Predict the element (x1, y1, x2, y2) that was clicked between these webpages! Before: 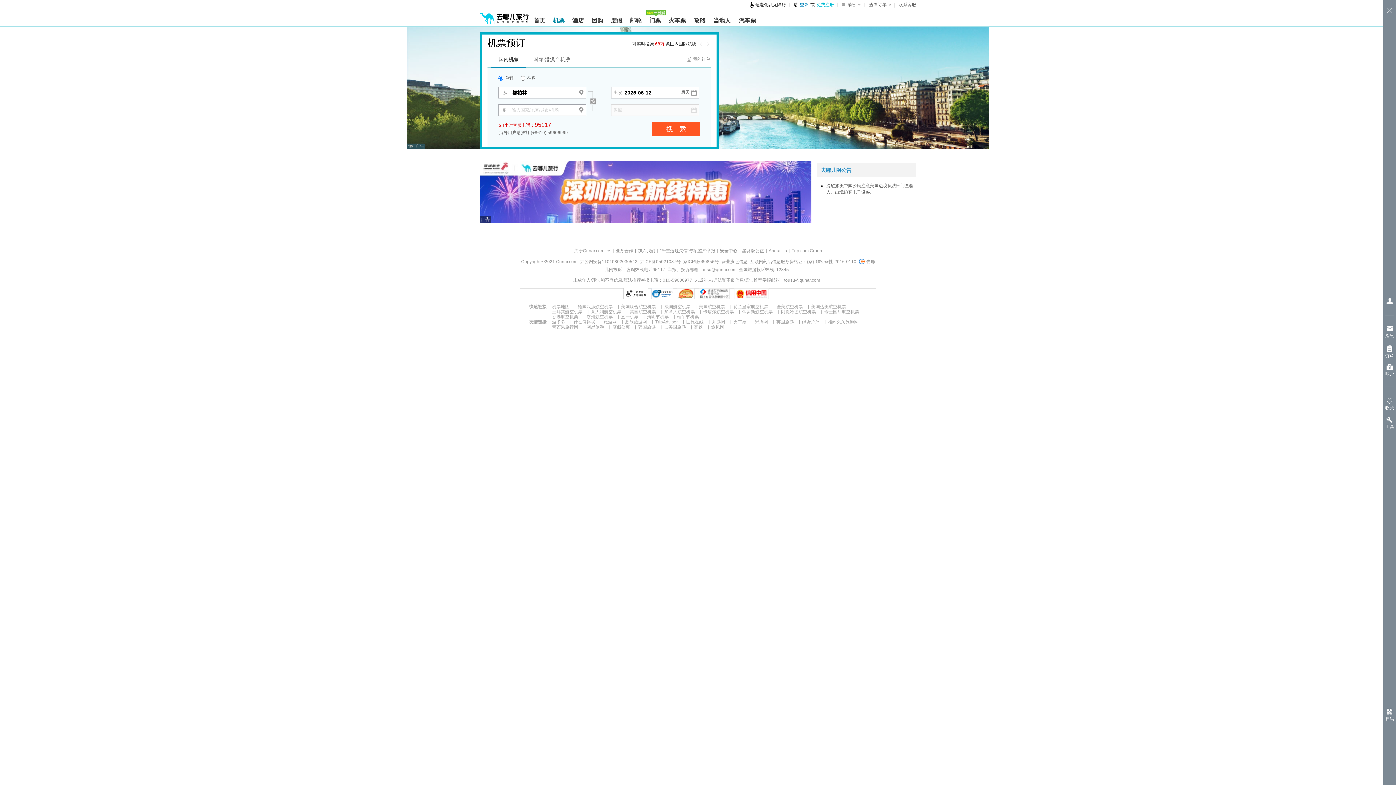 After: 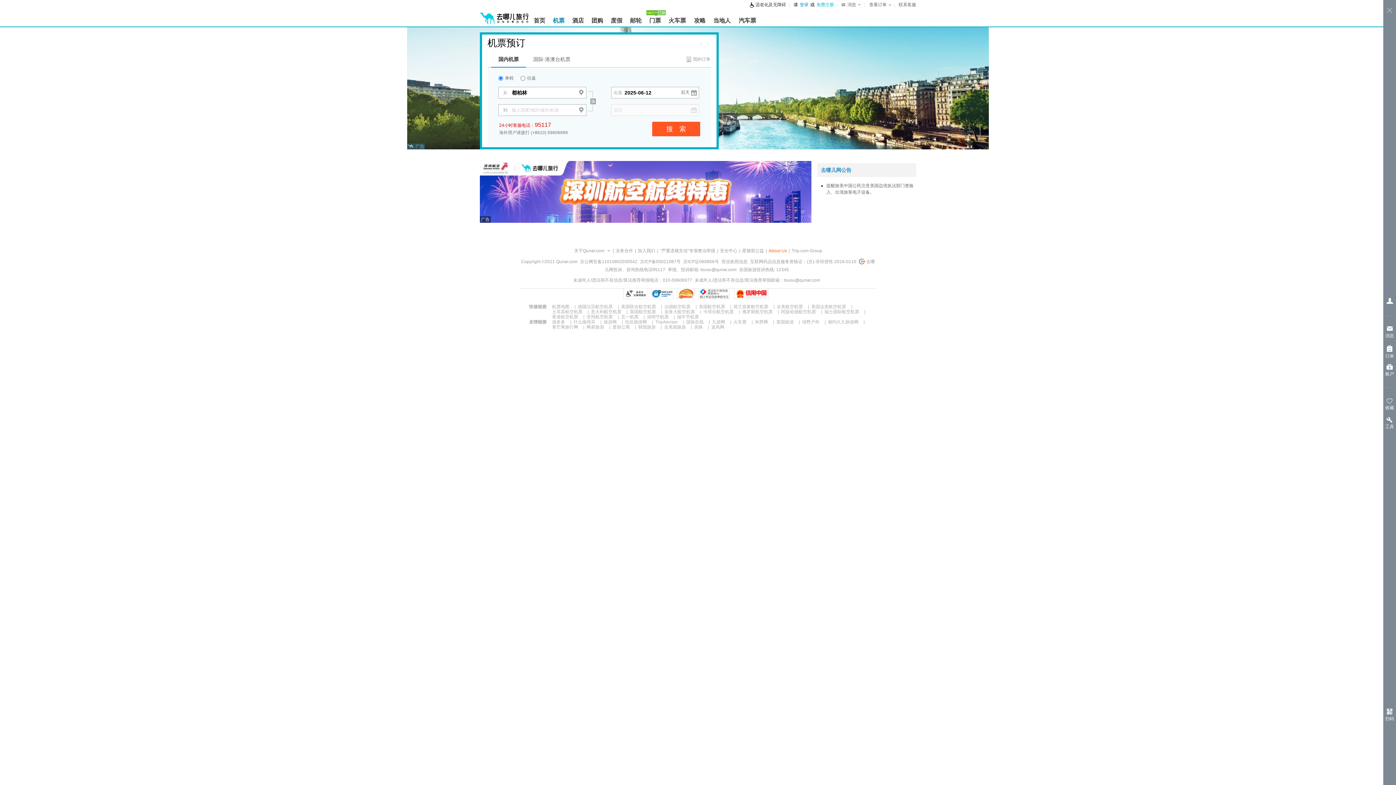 Action: bbox: (767, 246, 788, 254) label: About Us